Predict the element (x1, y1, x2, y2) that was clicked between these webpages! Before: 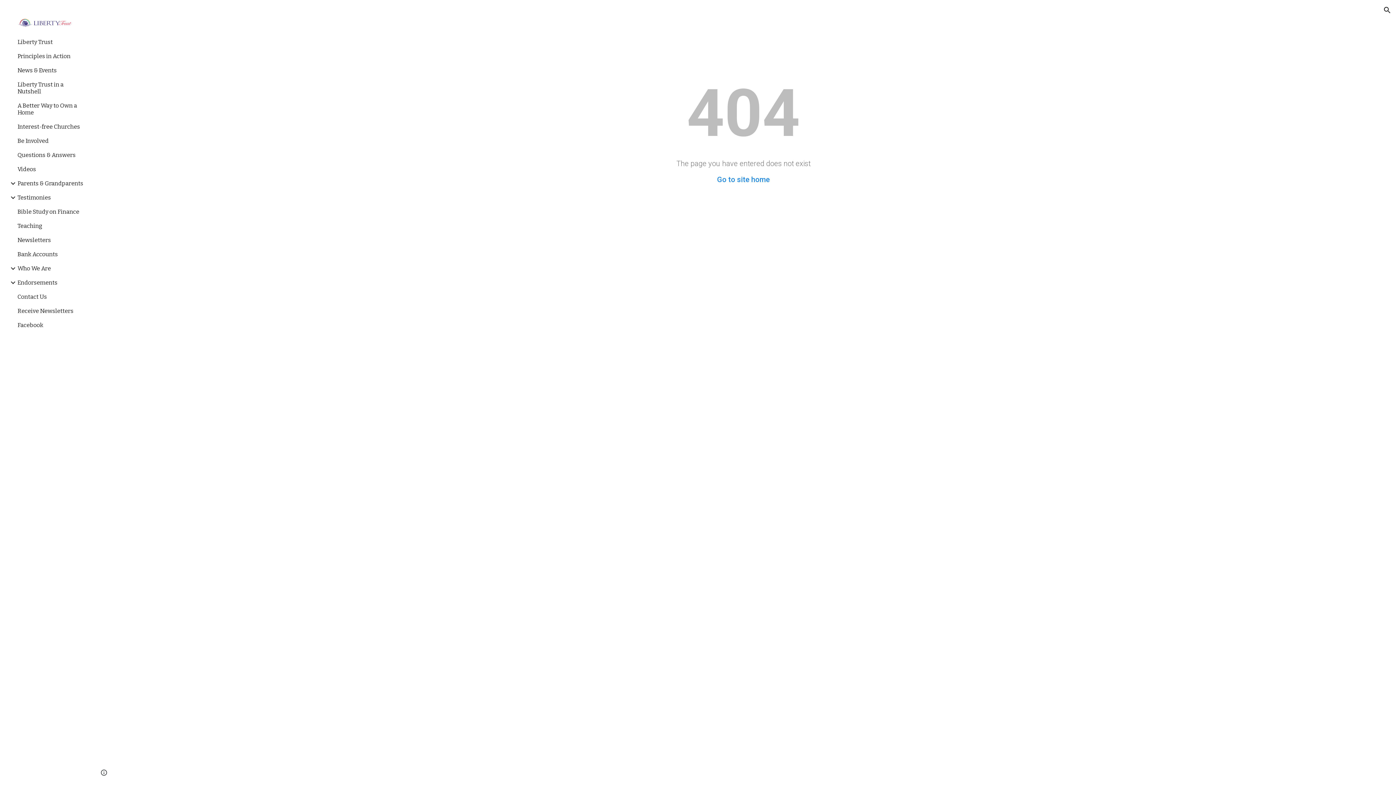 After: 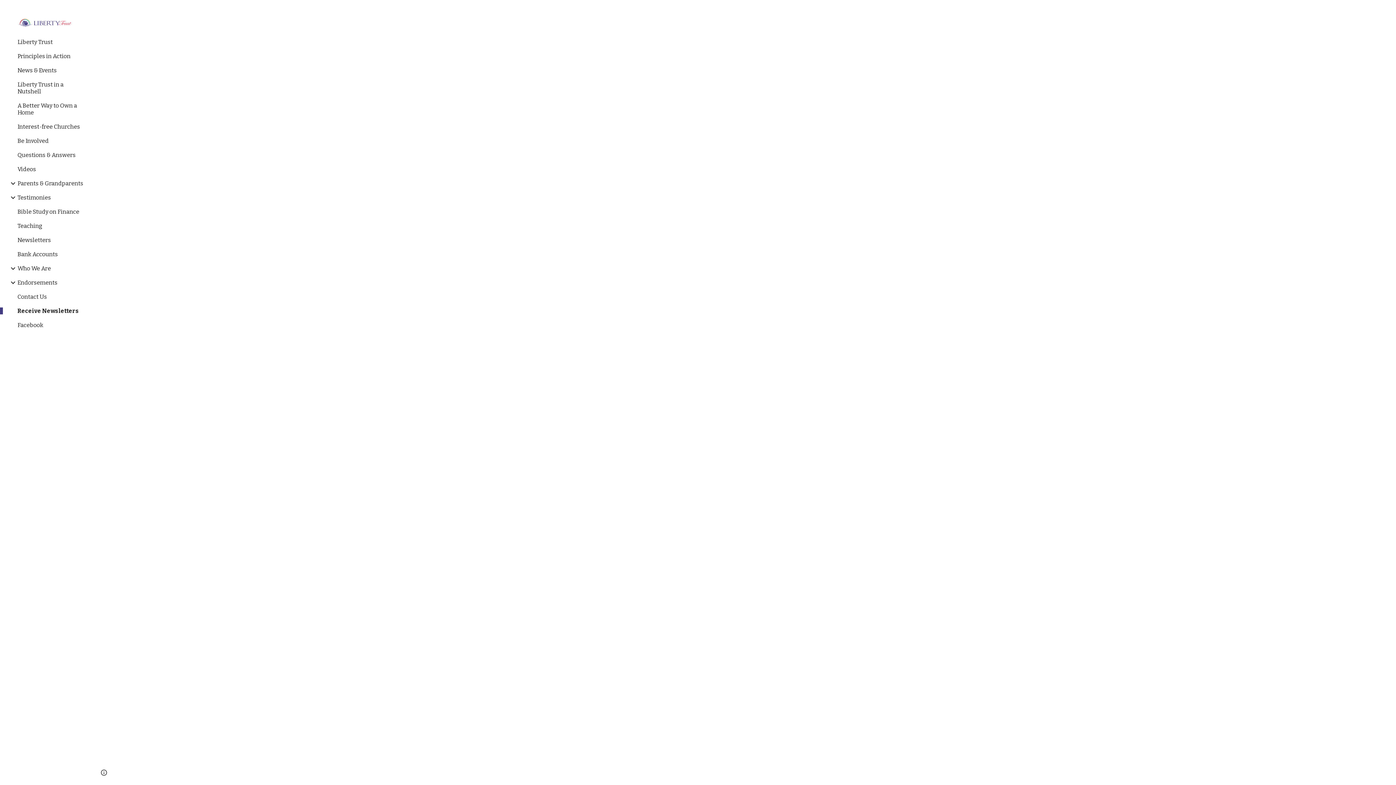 Action: bbox: (16, 307, 86, 314) label: Receive Newsletters